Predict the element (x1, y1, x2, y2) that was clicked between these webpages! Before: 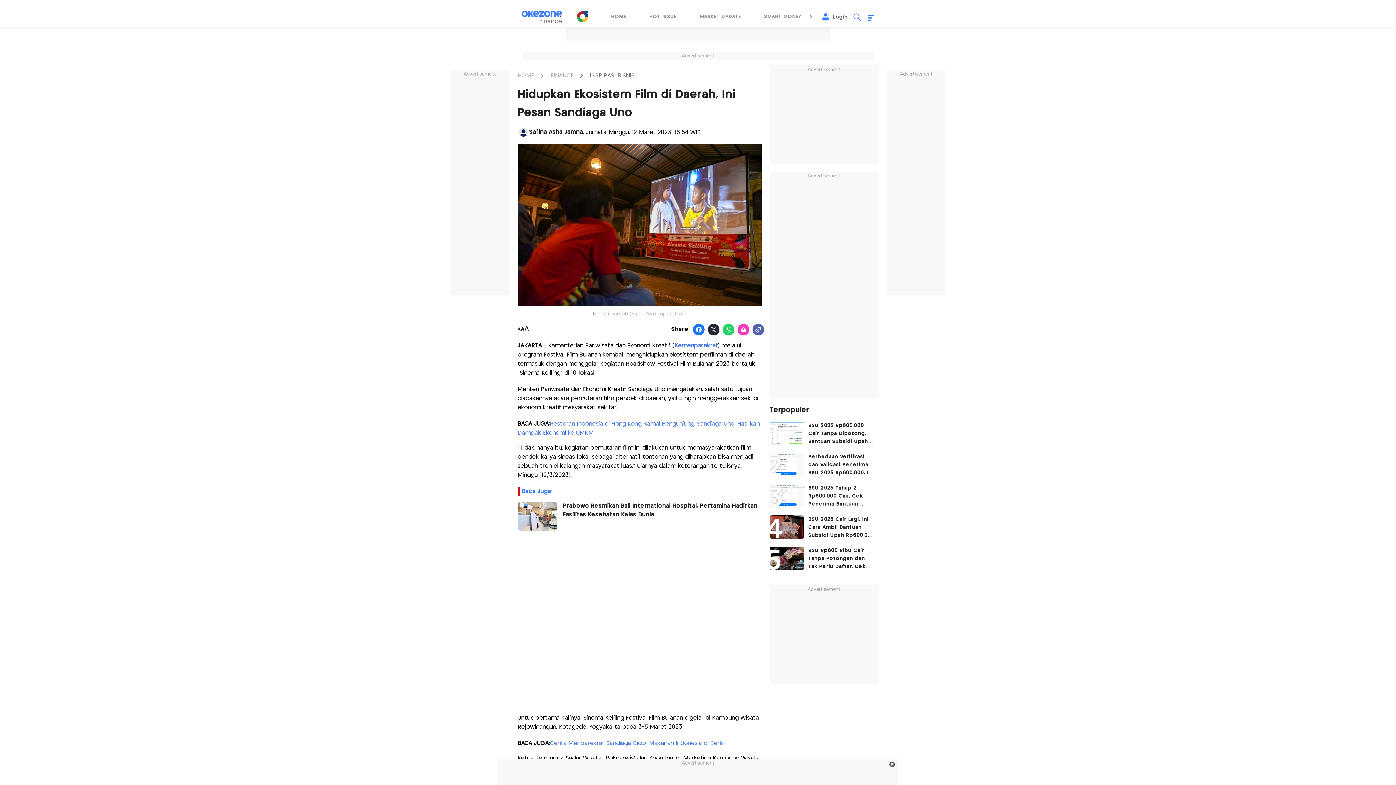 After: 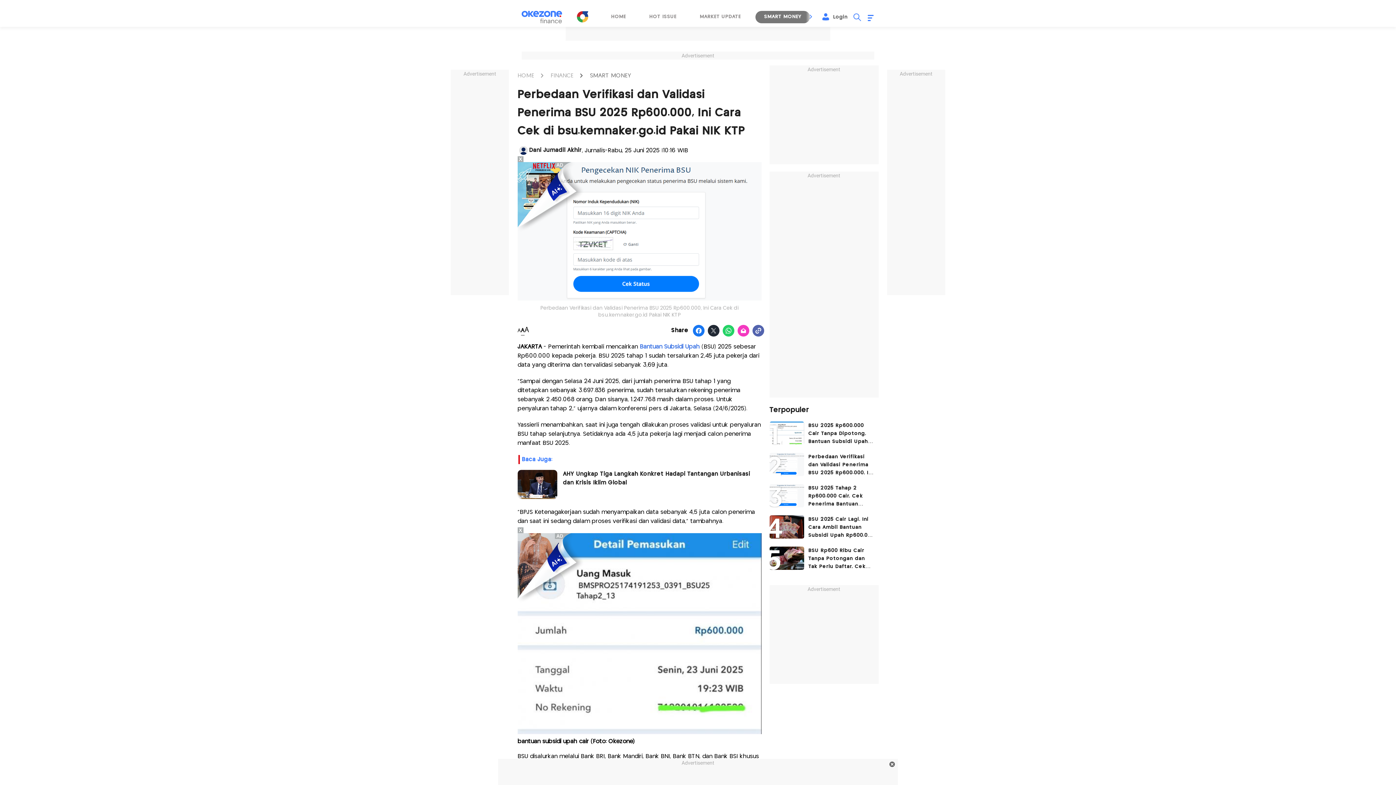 Action: label: Perbedaan Verifikasi dan Validasi Penerima BSU 2025 Rp600.000, Ini Cara Cek di bsu.kemnaker.go.id Pakai NIK KTP bbox: (808, 453, 874, 477)